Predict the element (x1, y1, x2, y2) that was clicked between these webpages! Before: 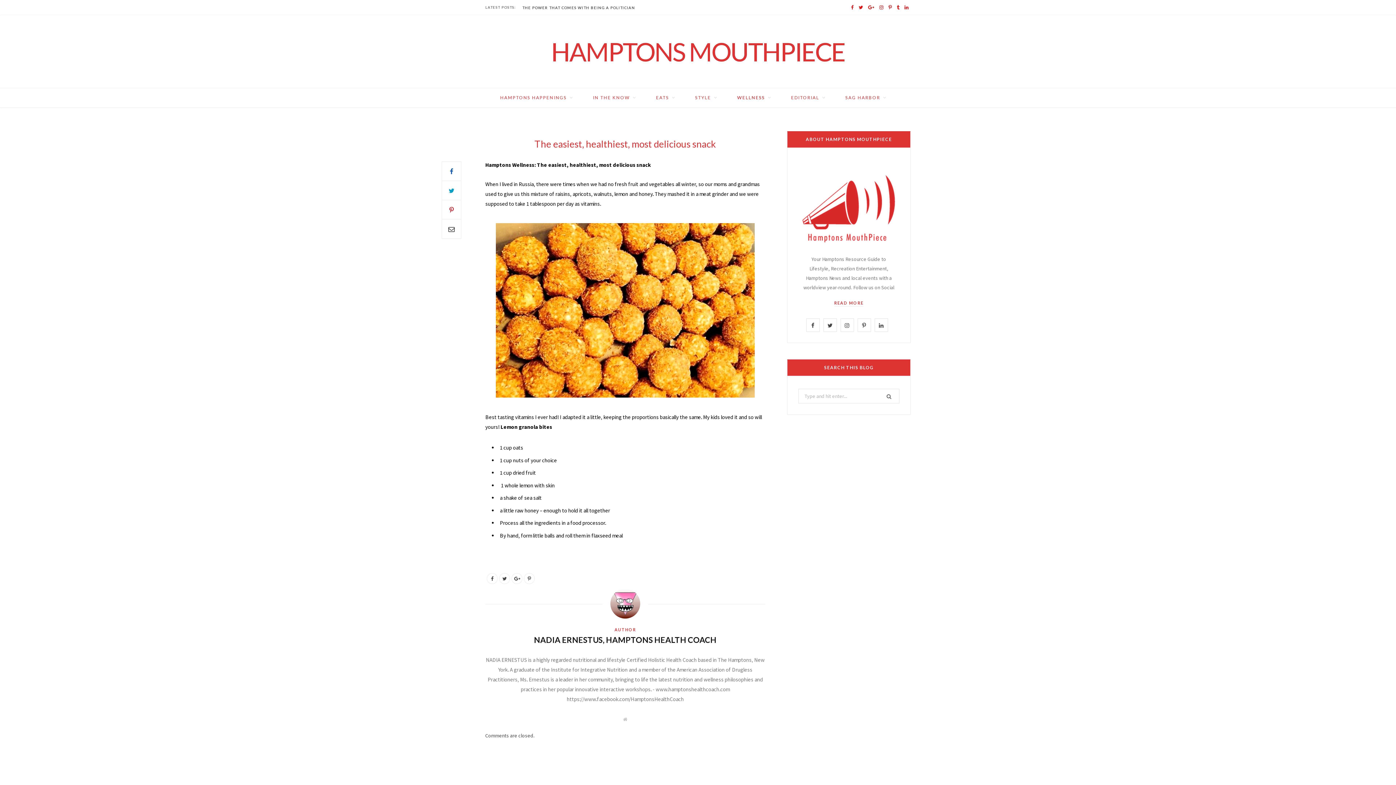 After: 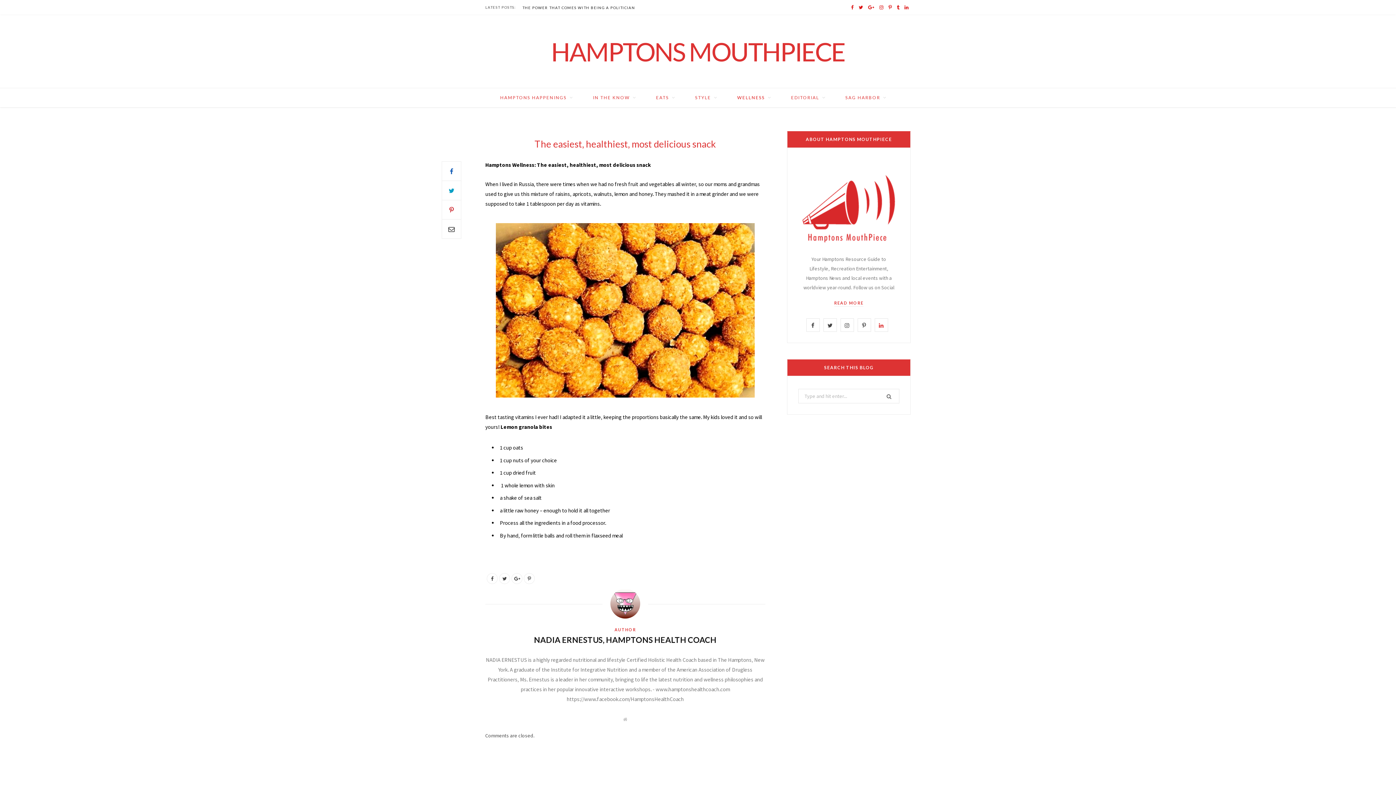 Action: bbox: (874, 318, 888, 332) label: LinkedIn